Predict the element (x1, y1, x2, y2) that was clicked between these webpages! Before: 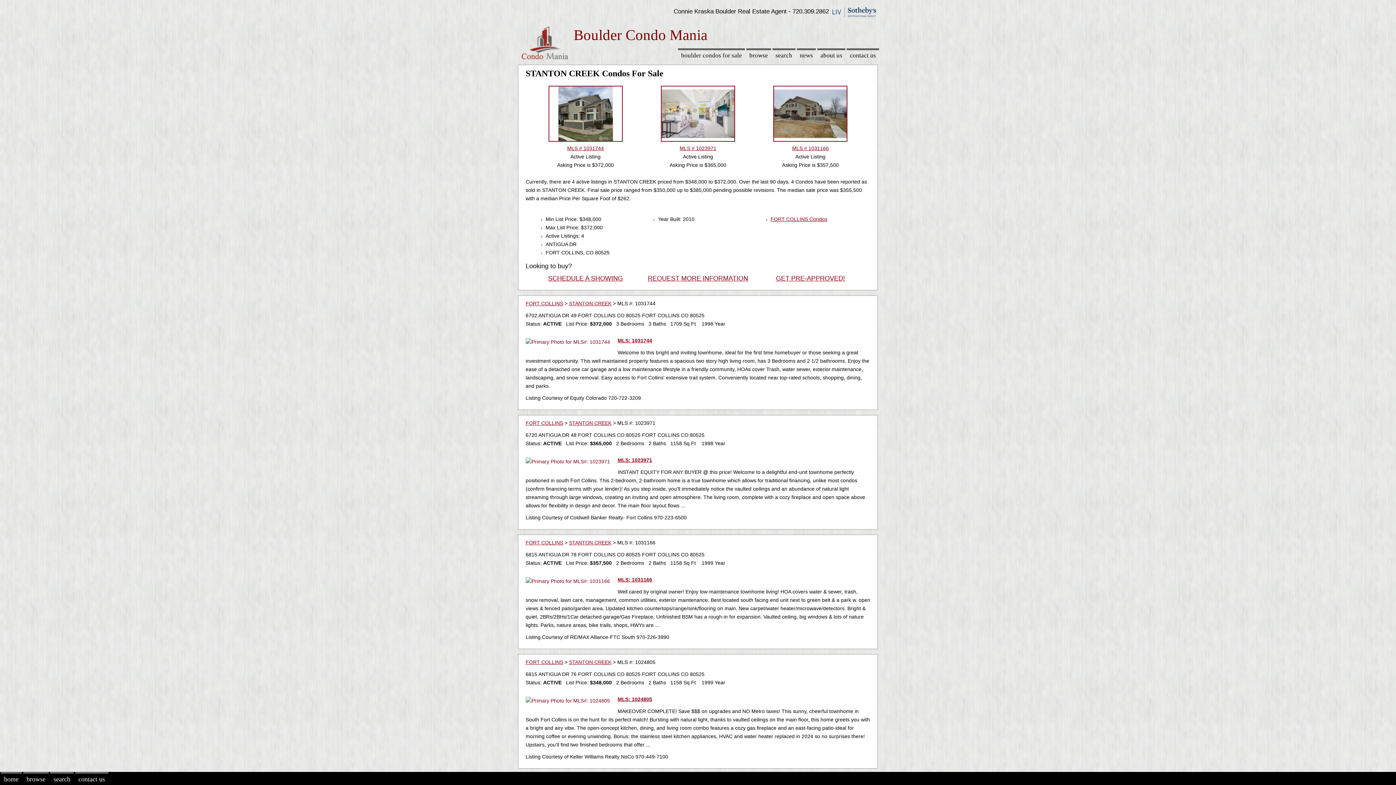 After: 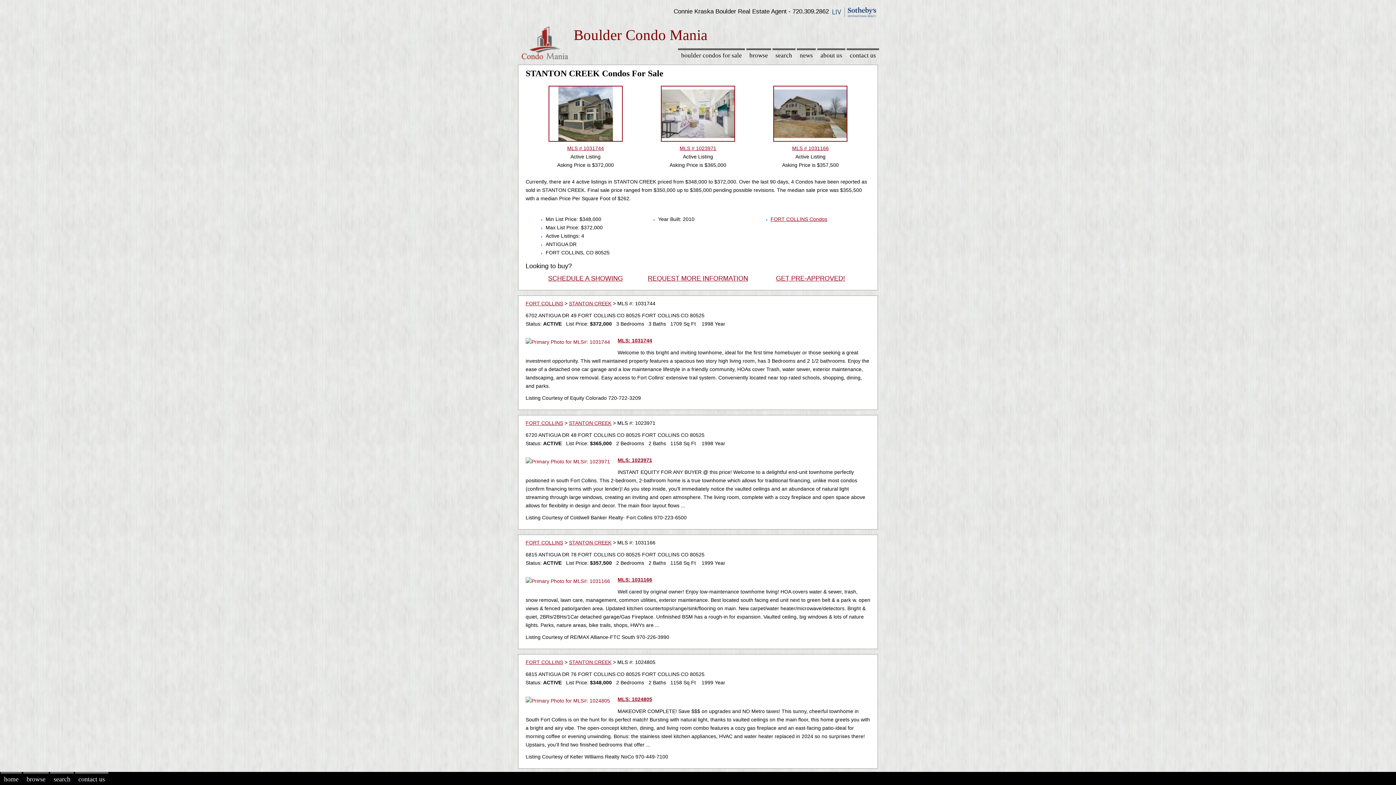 Action: bbox: (569, 659, 611, 665) label: STANTON CREEK